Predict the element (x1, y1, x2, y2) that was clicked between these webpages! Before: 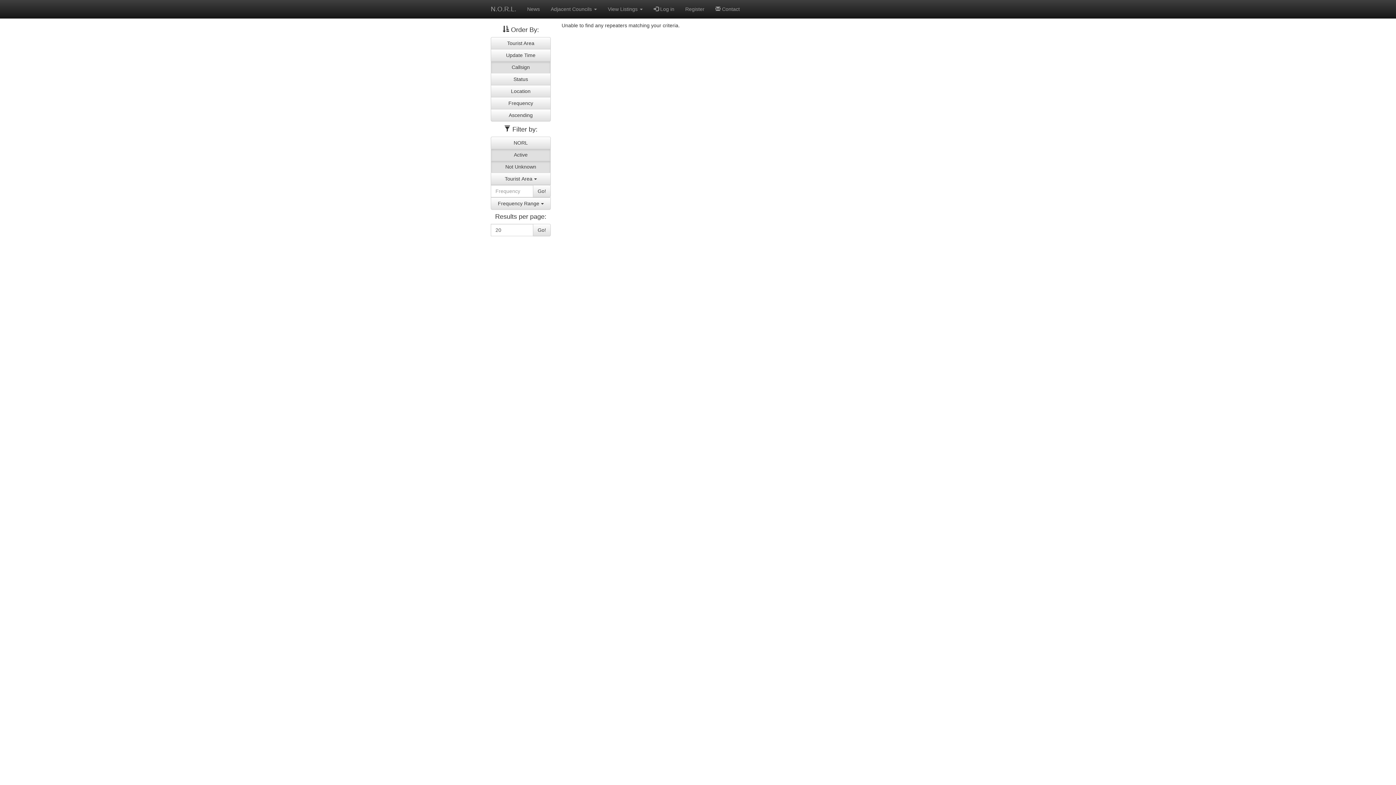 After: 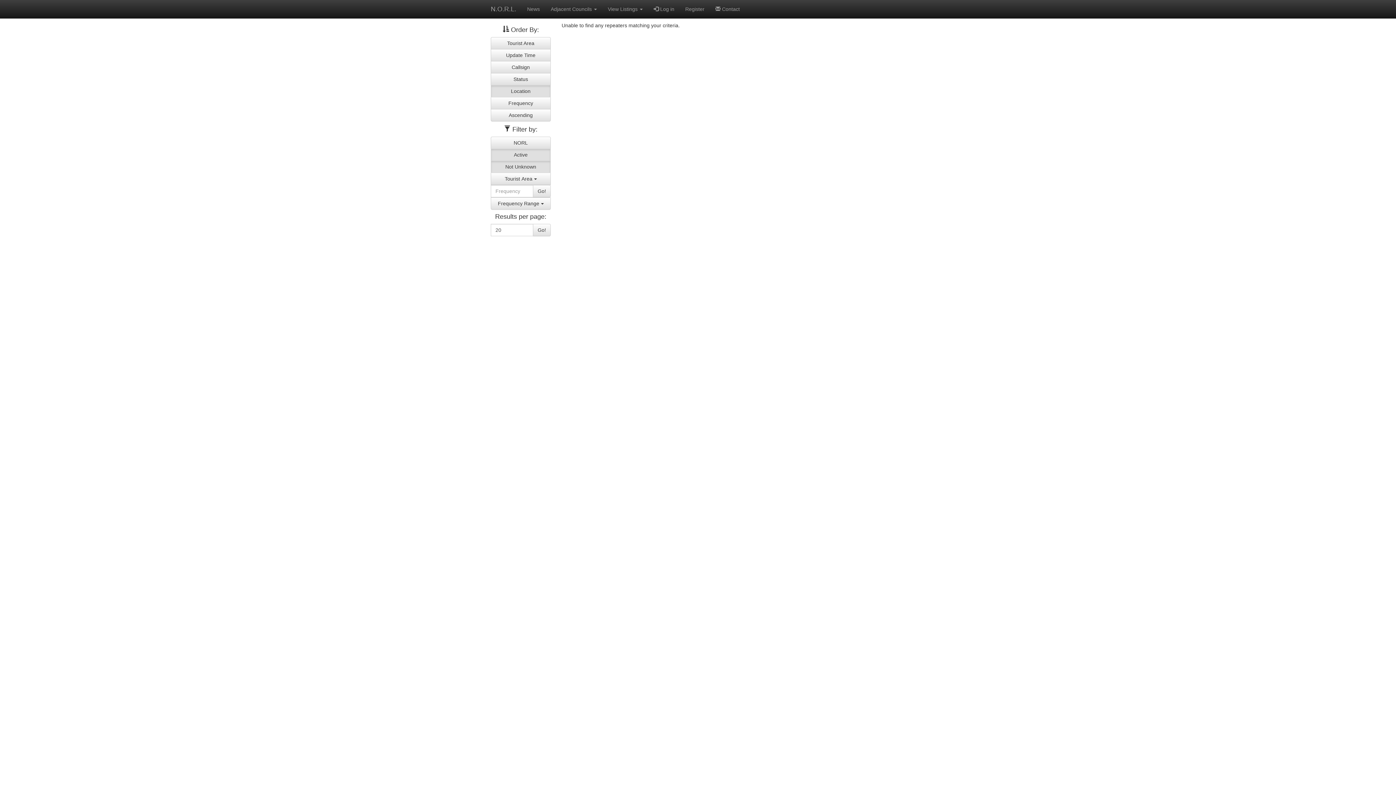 Action: label: Location bbox: (490, 85, 550, 97)